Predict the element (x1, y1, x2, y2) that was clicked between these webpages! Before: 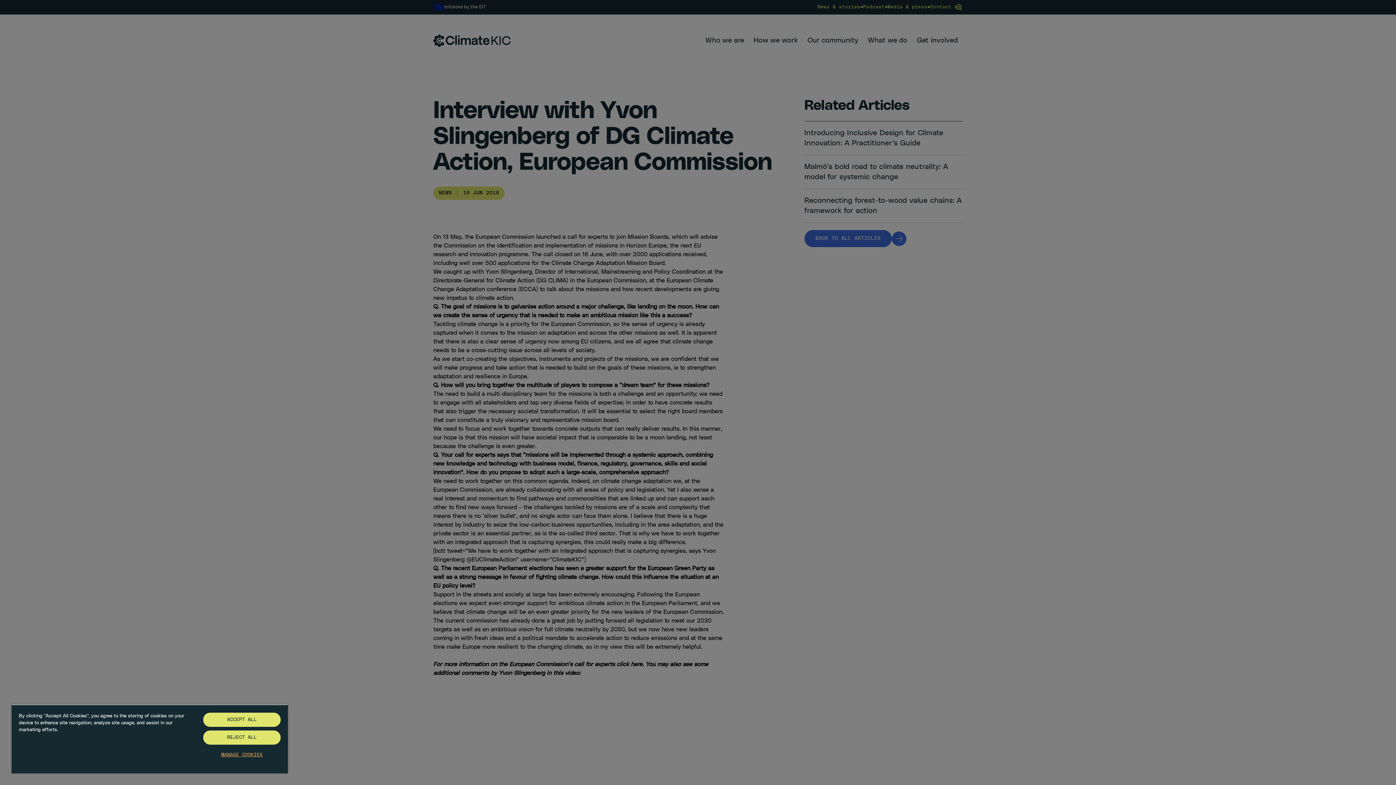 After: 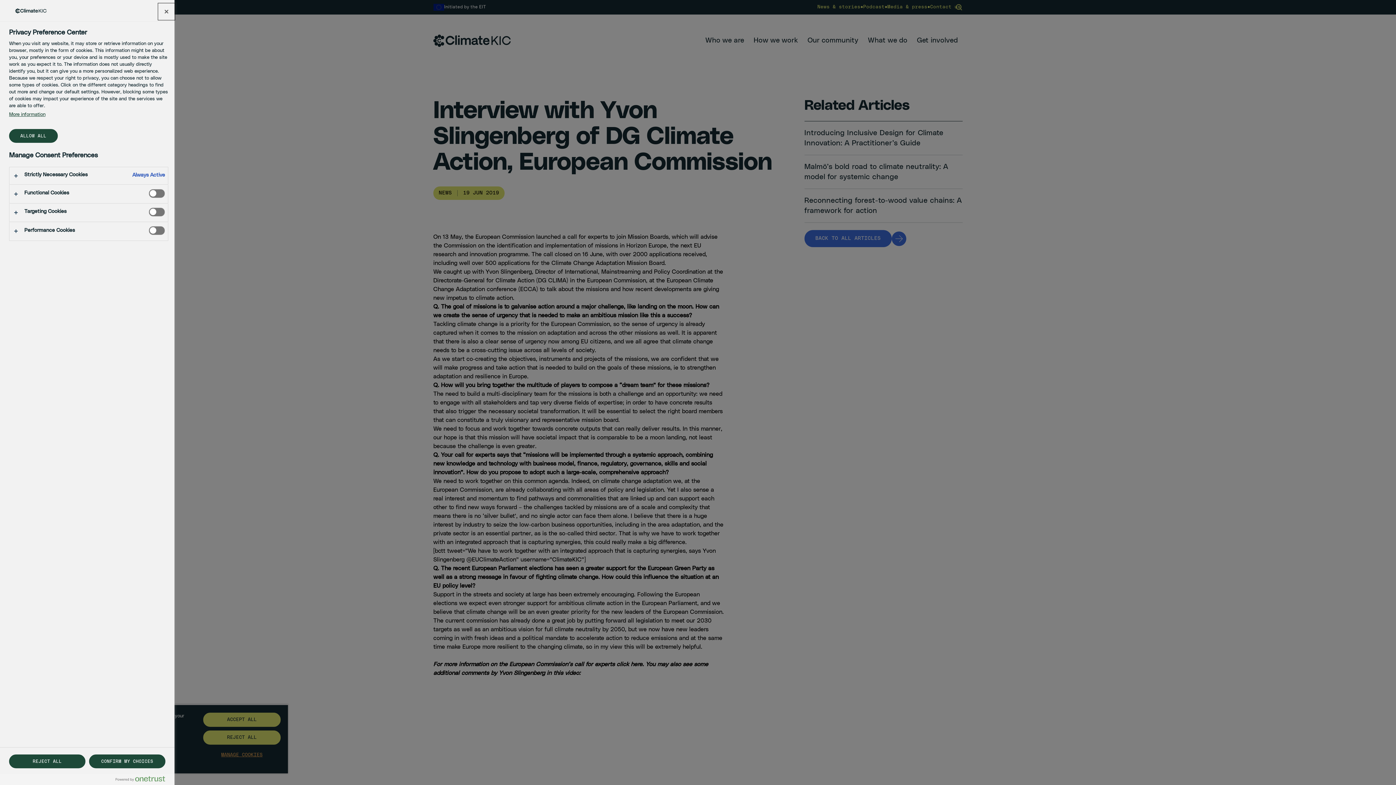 Action: bbox: (203, 748, 280, 762) label: MANAGE COOKIES